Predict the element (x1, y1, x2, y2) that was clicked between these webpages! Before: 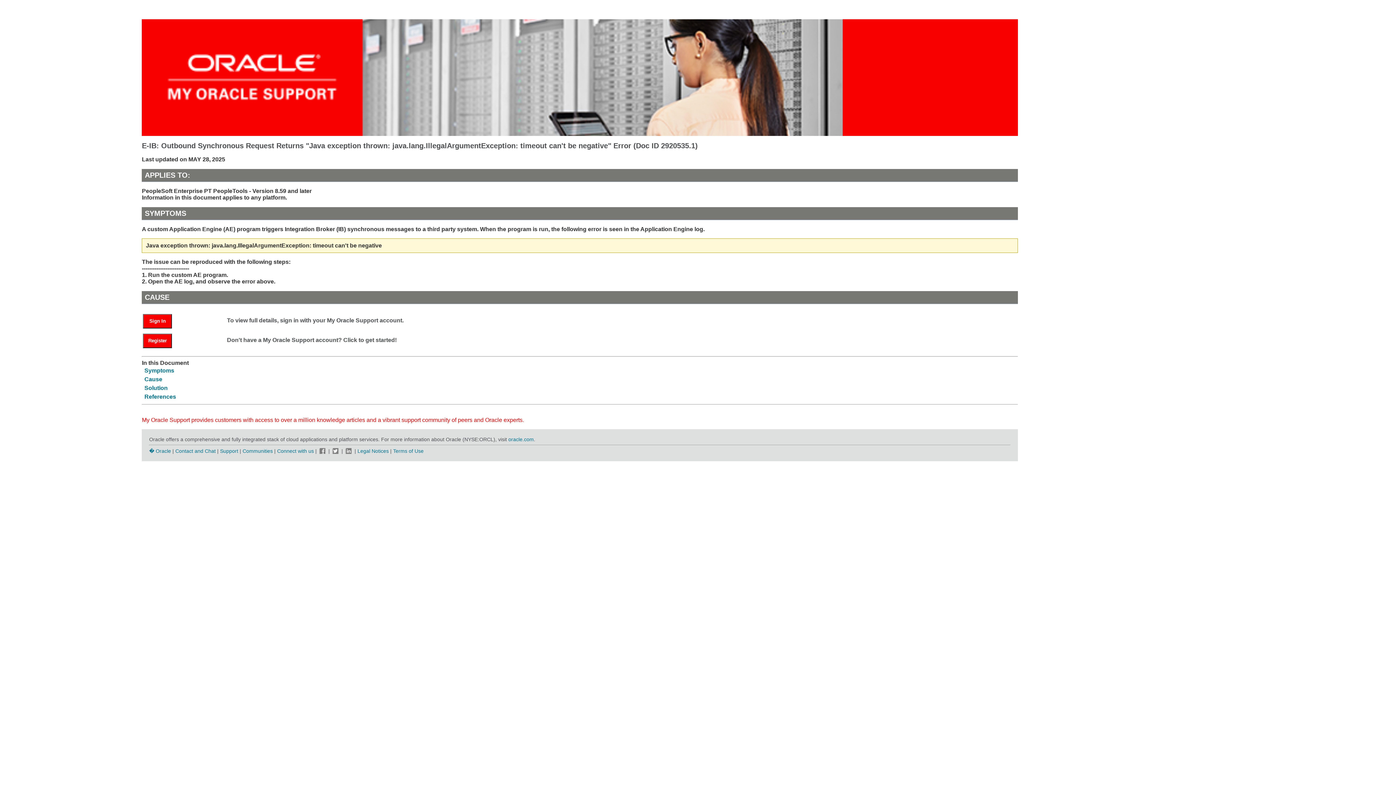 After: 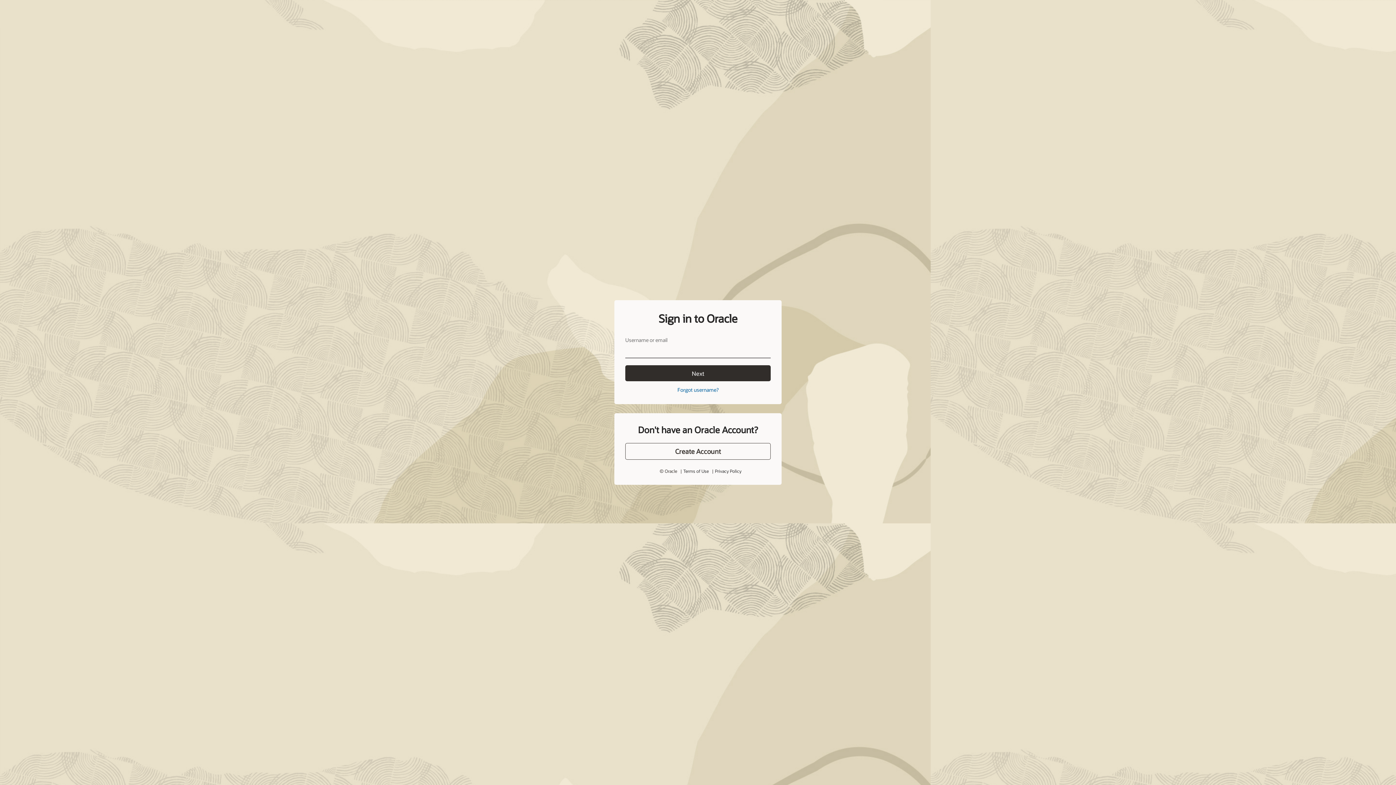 Action: bbox: (143, 314, 172, 328) label: Sign In